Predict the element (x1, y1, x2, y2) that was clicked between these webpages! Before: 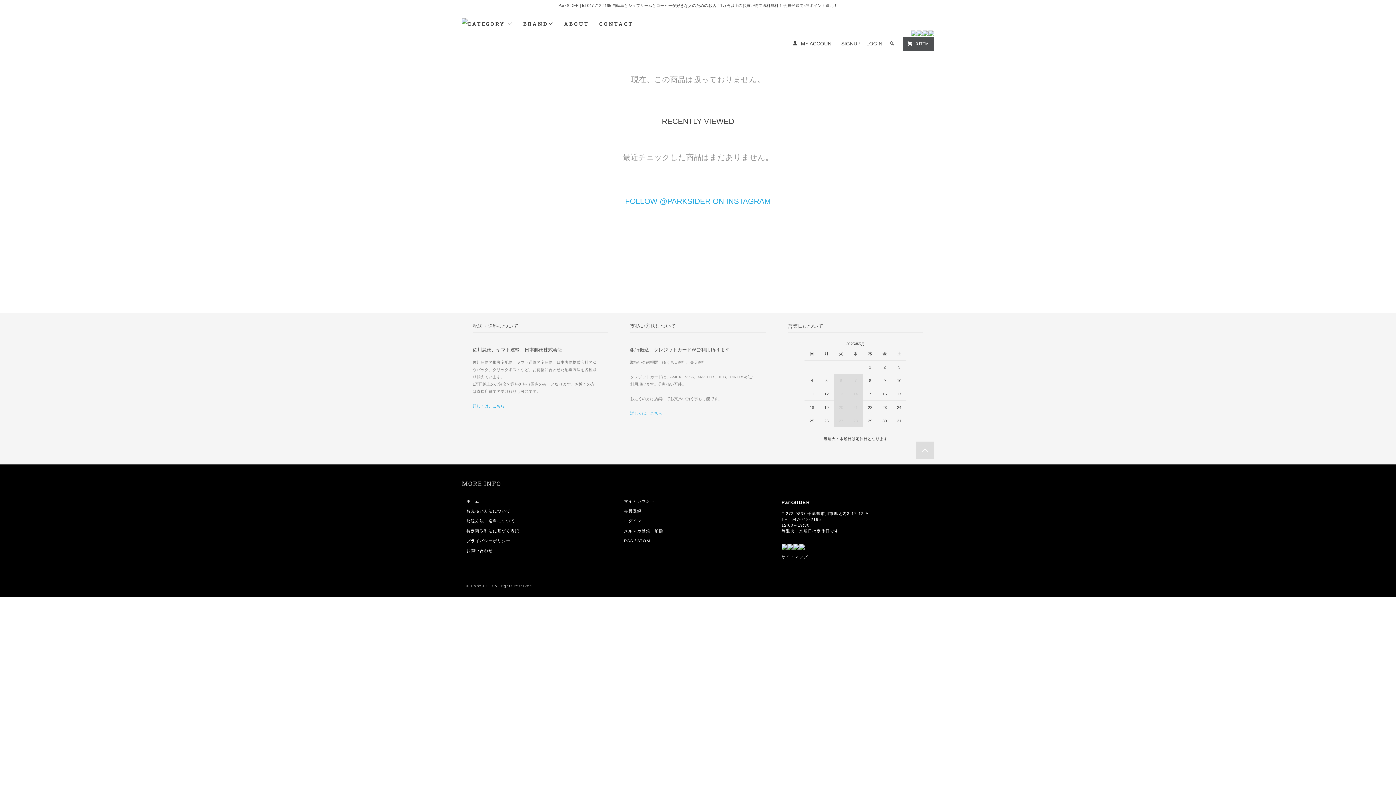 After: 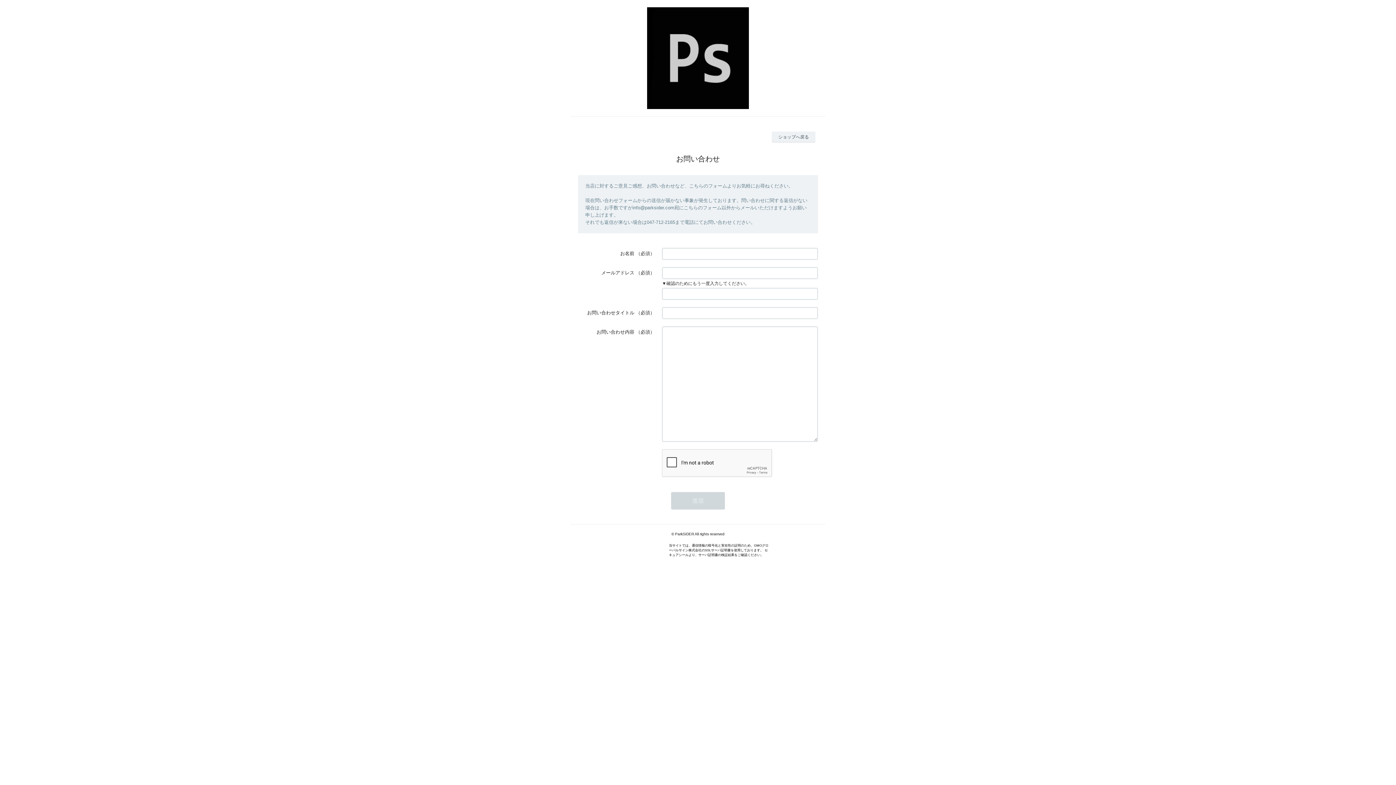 Action: bbox: (599, 18, 633, 29) label: CONTACT